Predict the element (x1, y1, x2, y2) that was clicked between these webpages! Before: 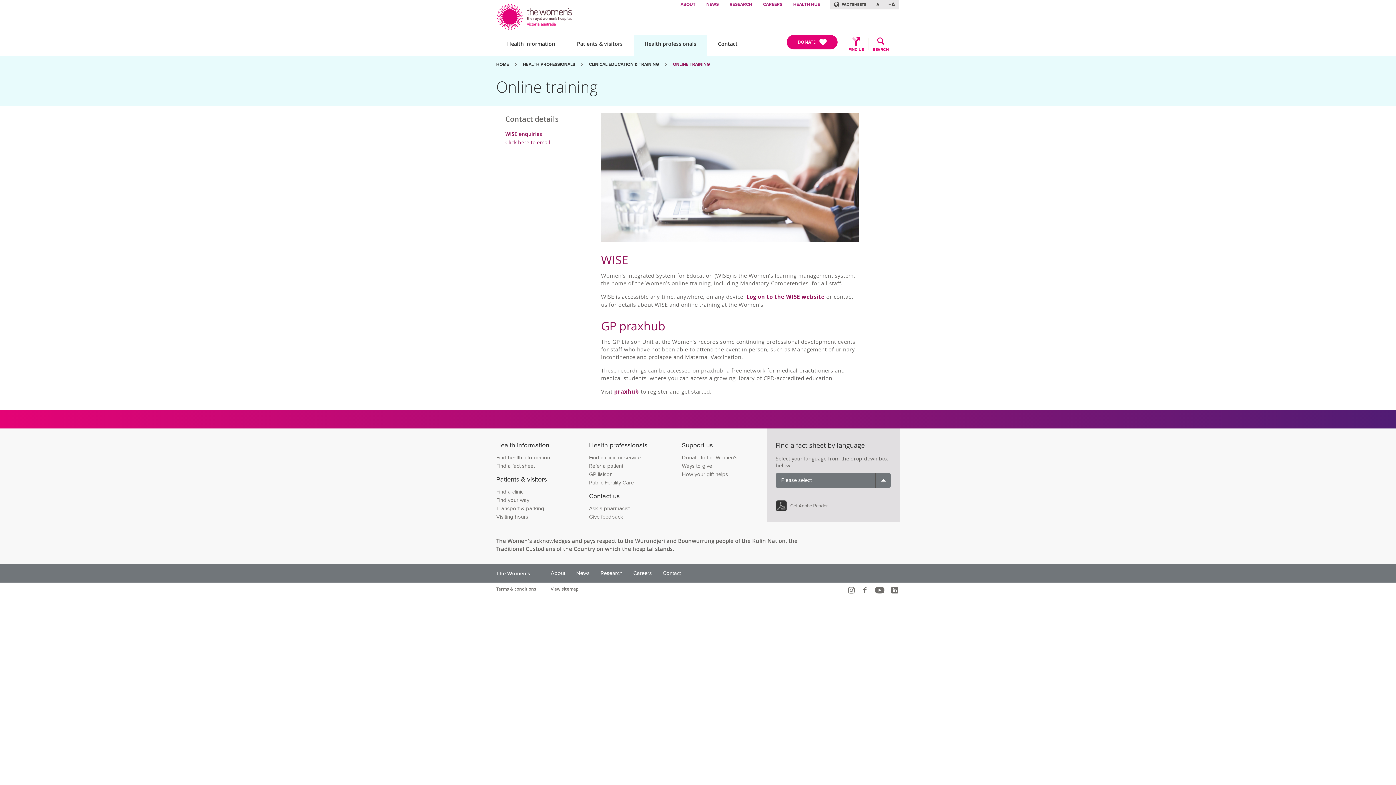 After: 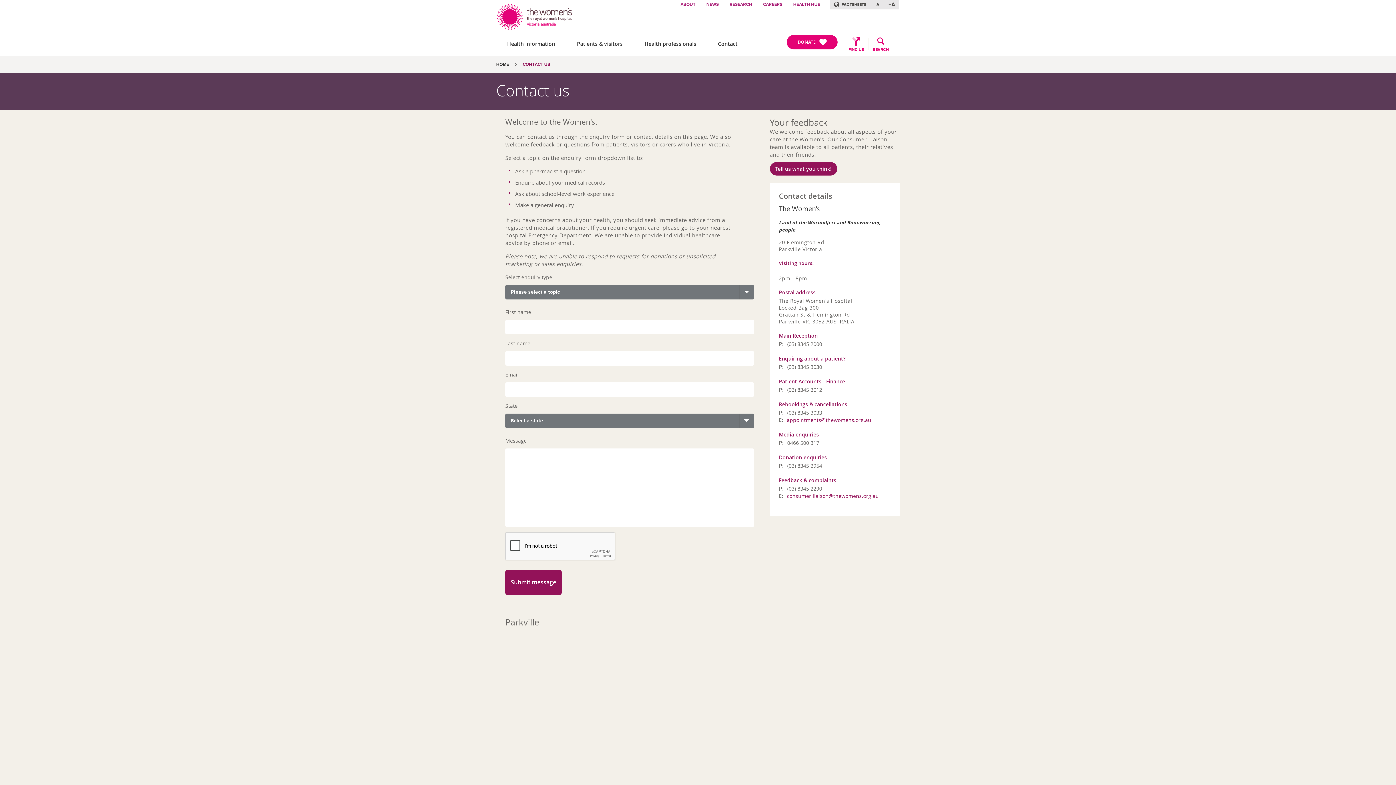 Action: label: Contact bbox: (662, 570, 681, 576)